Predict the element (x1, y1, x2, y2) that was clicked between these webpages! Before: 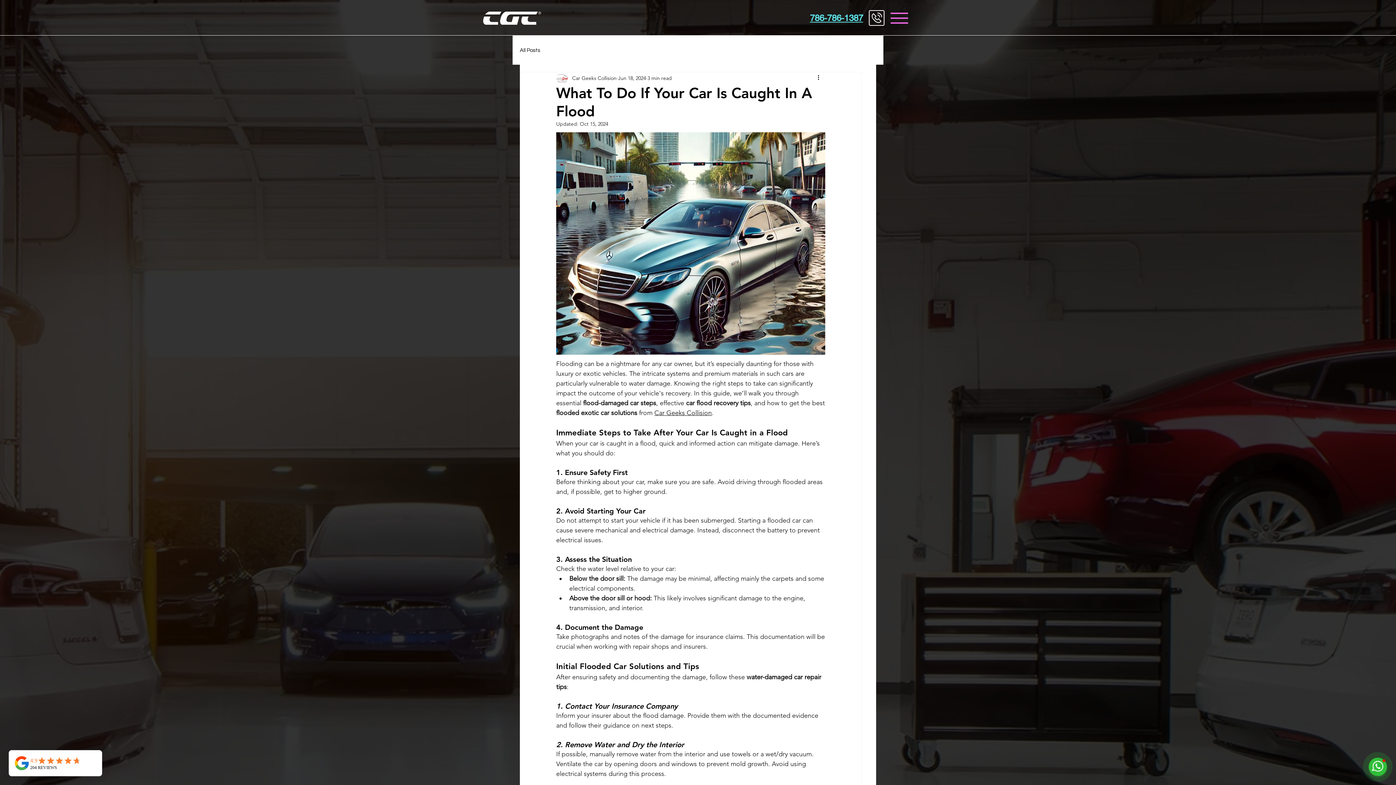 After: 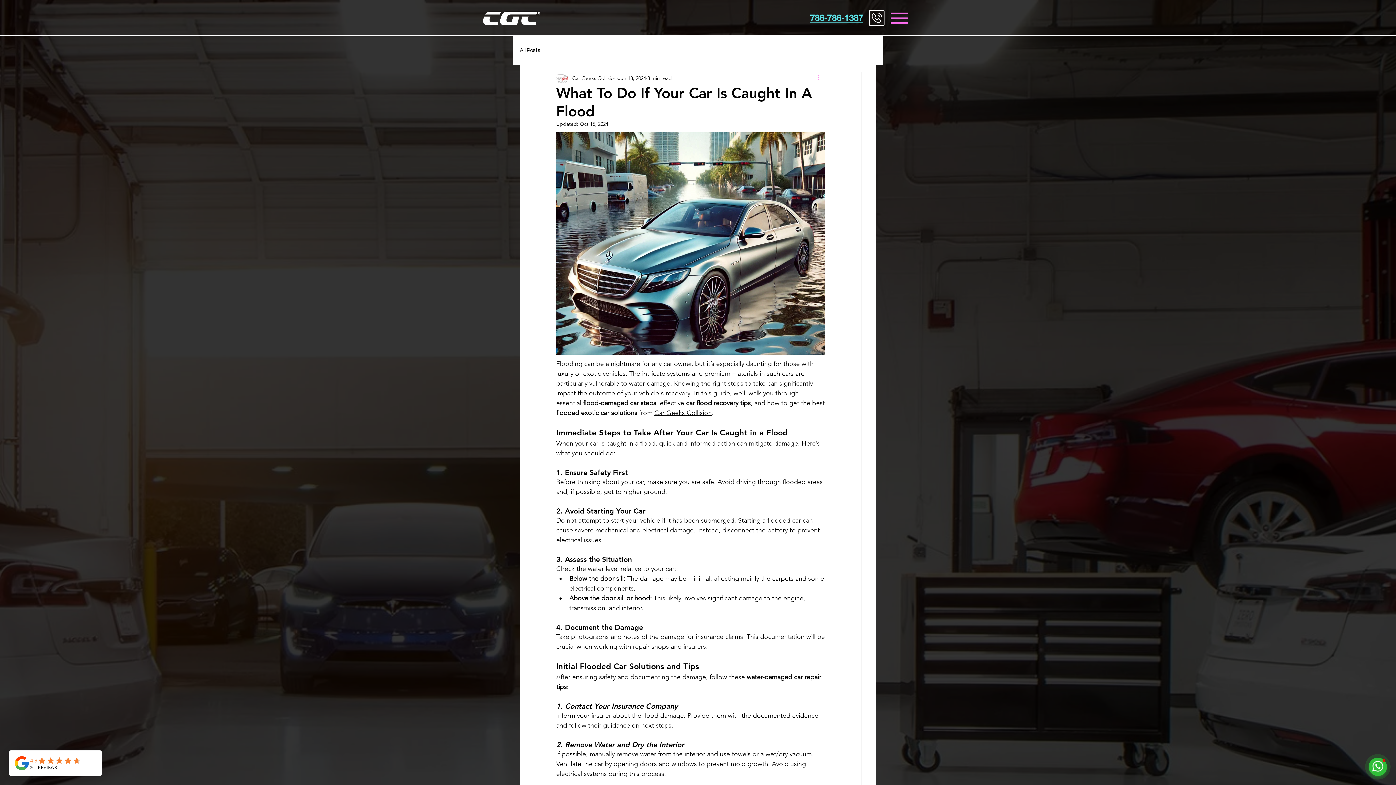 Action: bbox: (816, 73, 825, 82) label: More actions